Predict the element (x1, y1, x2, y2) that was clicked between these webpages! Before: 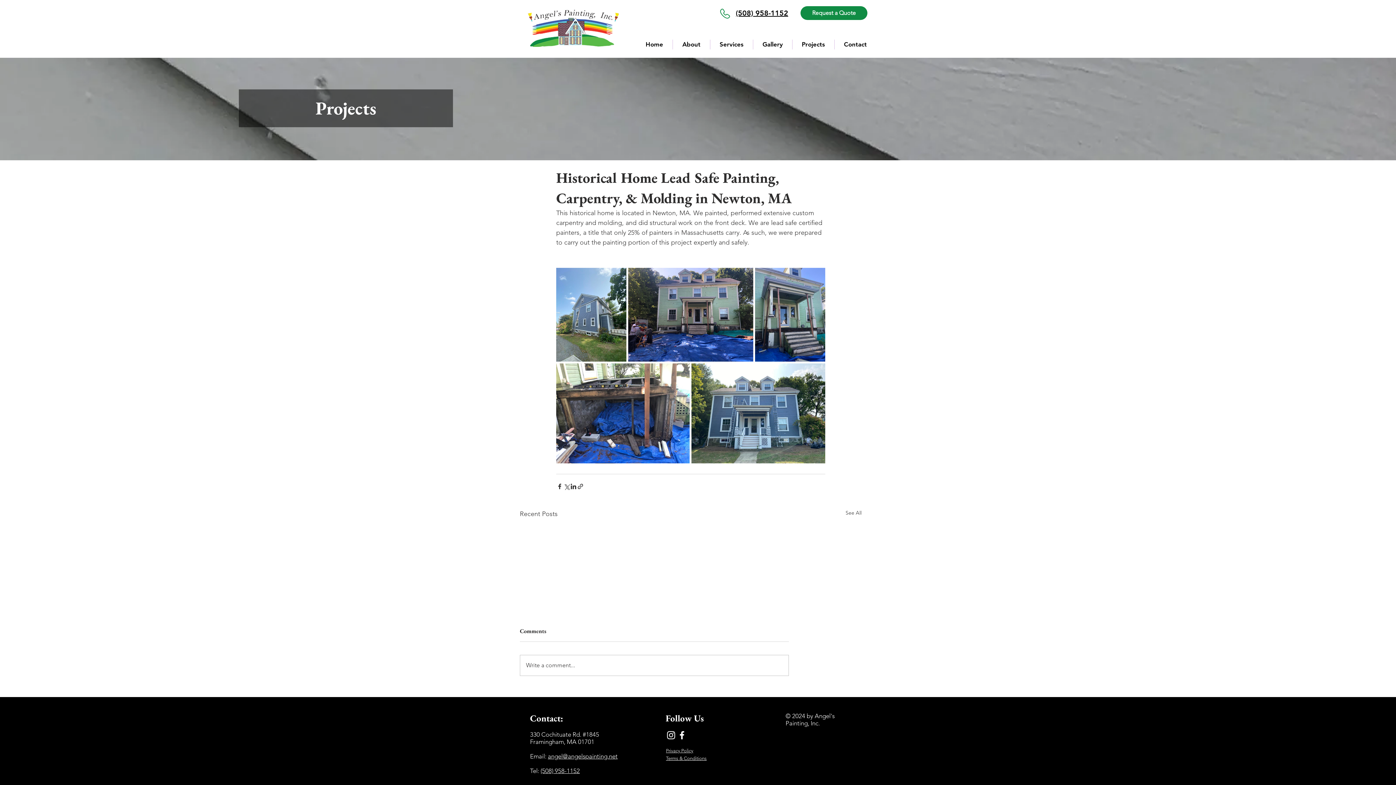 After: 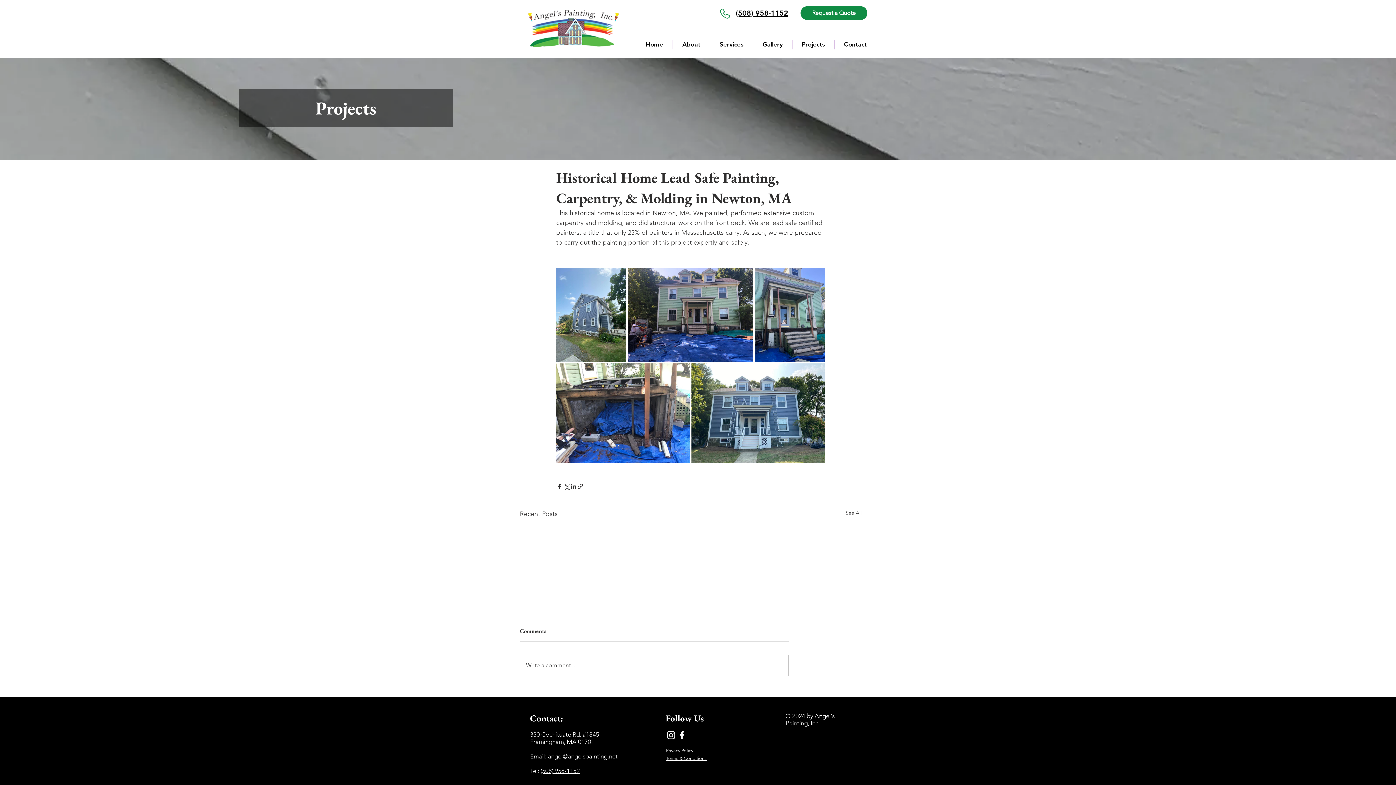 Action: bbox: (520, 655, 788, 675) label: Write a comment...